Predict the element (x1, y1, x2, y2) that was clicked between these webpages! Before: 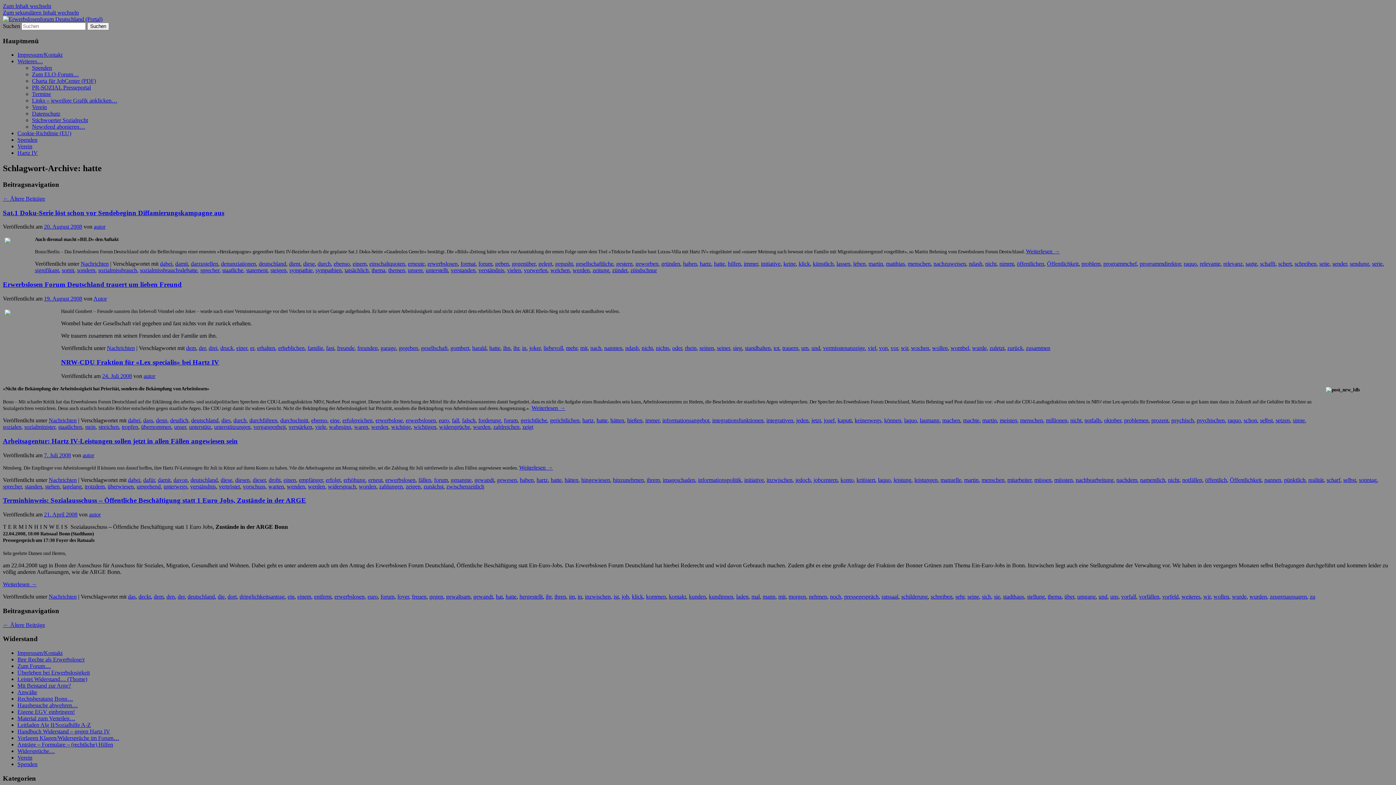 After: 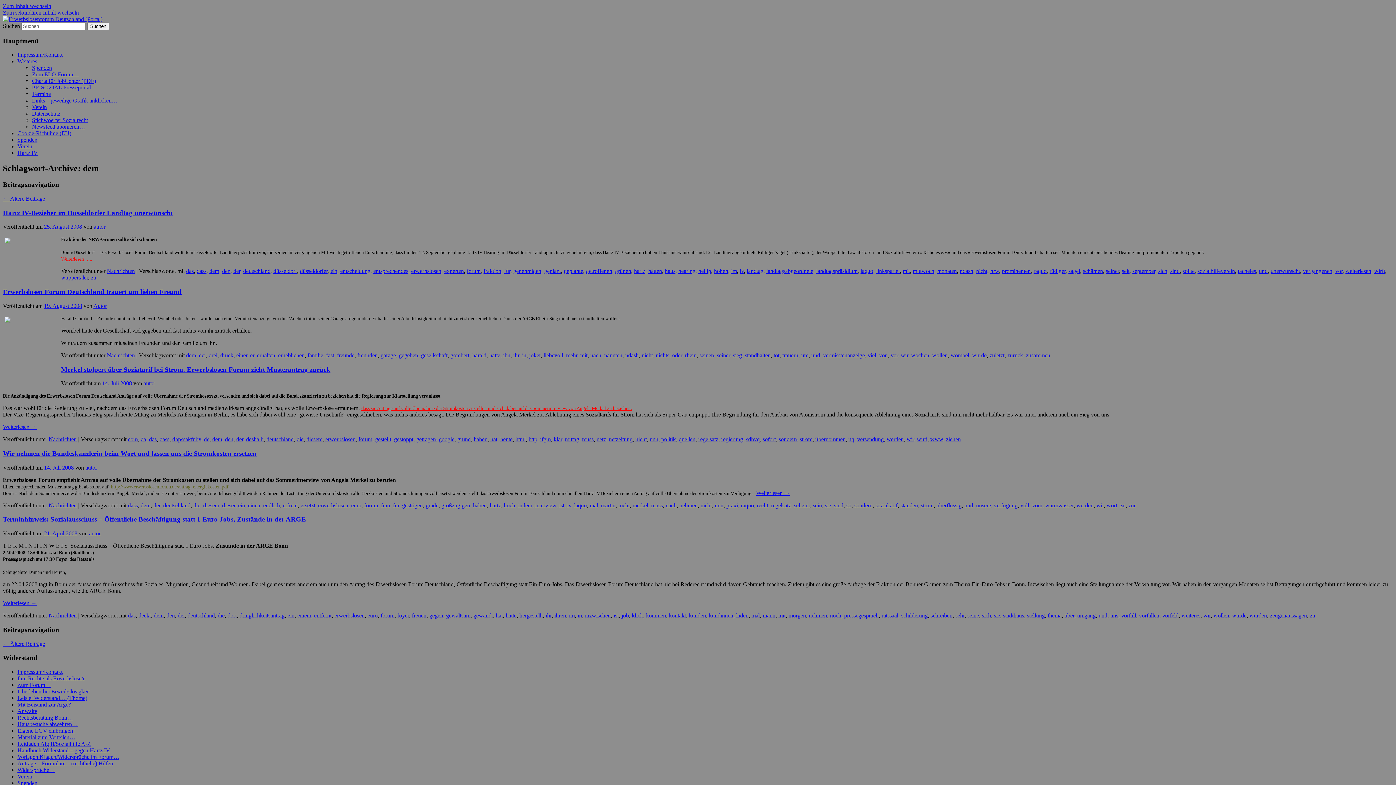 Action: label: dem bbox: (153, 593, 163, 600)